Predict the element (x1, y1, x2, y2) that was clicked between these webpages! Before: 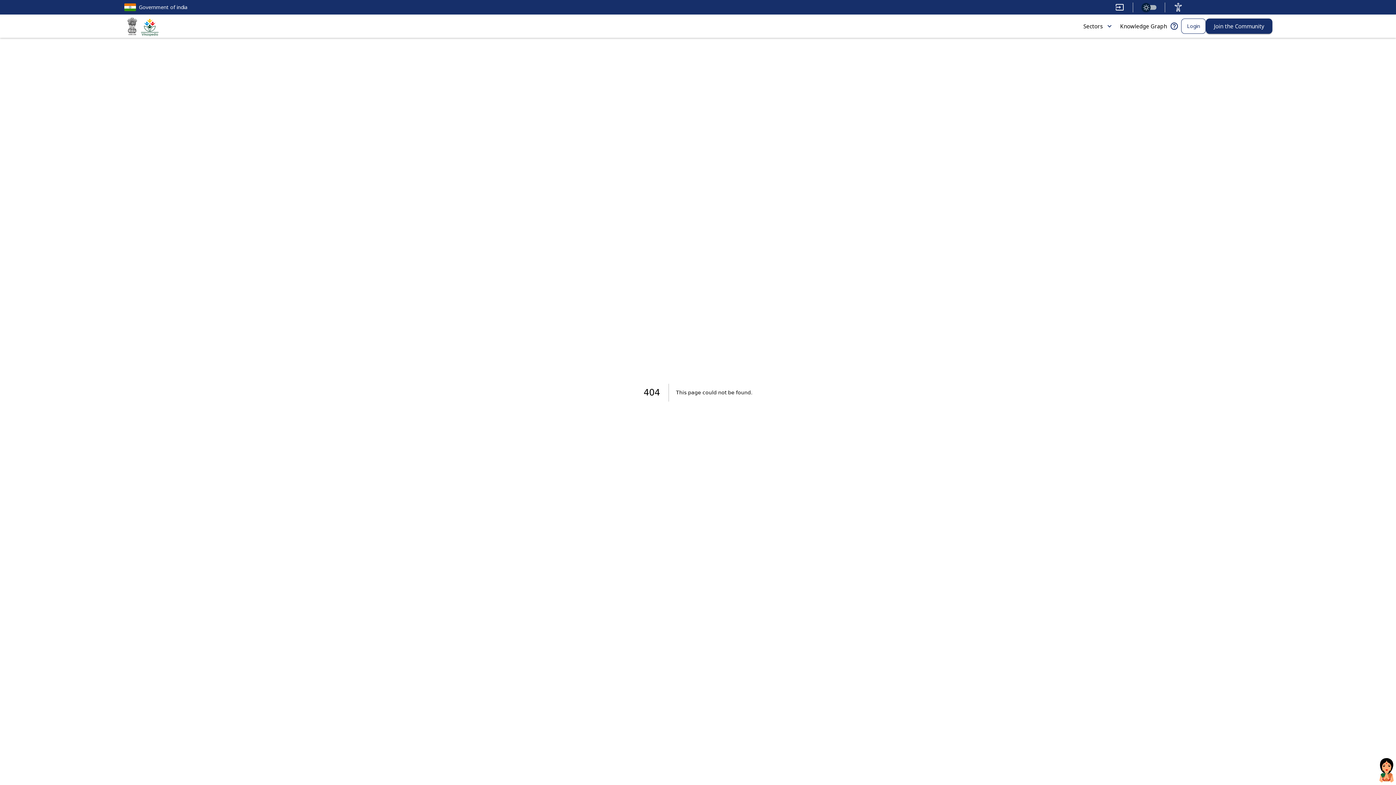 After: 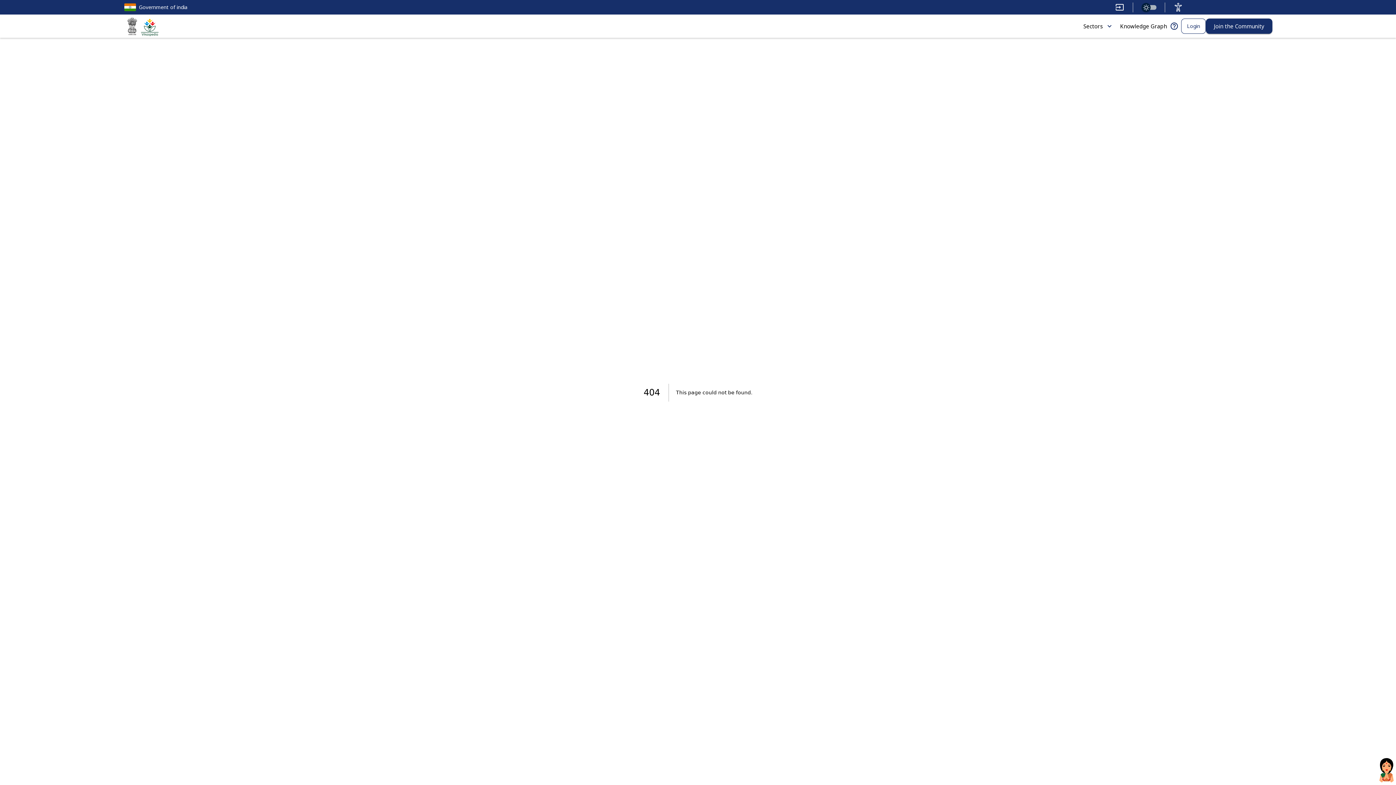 Action: bbox: (123, 17, 141, 37)